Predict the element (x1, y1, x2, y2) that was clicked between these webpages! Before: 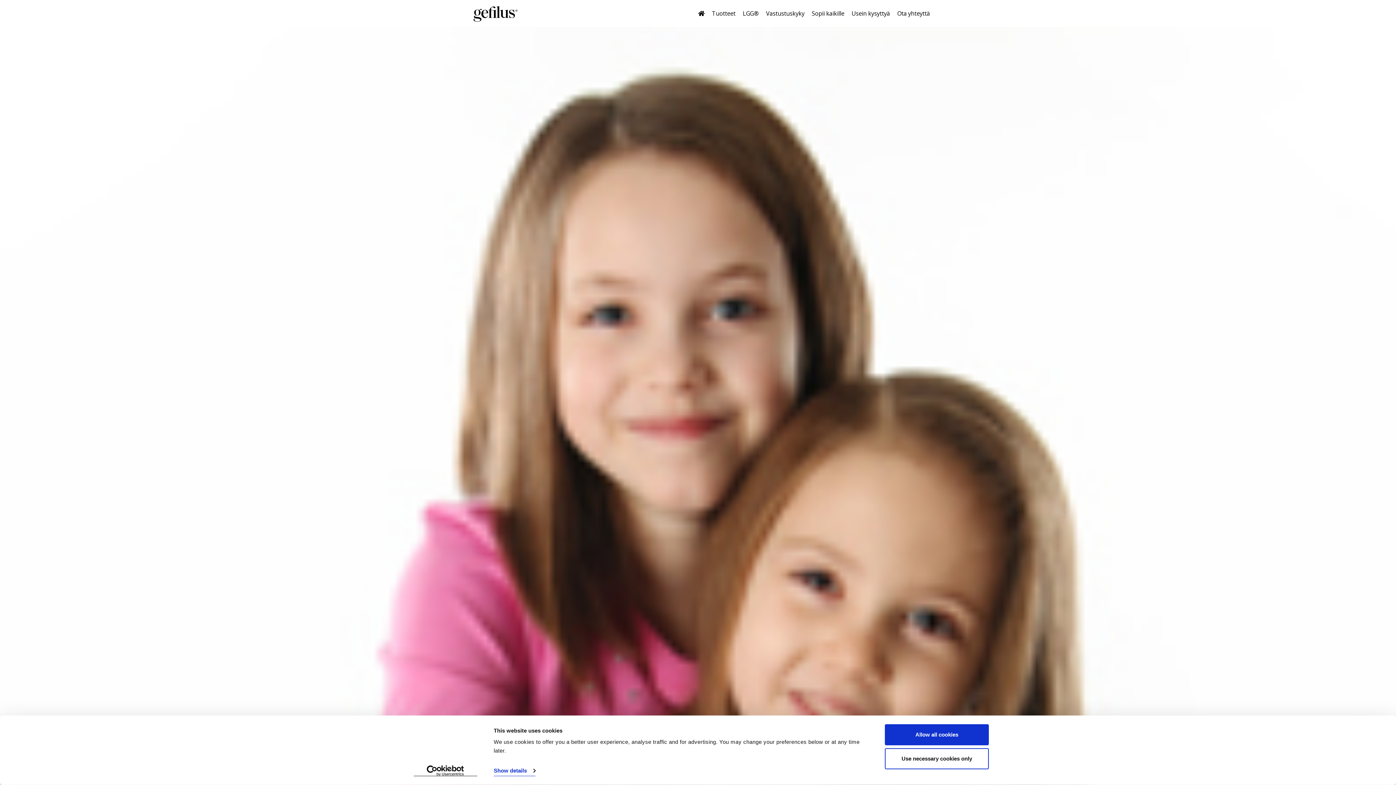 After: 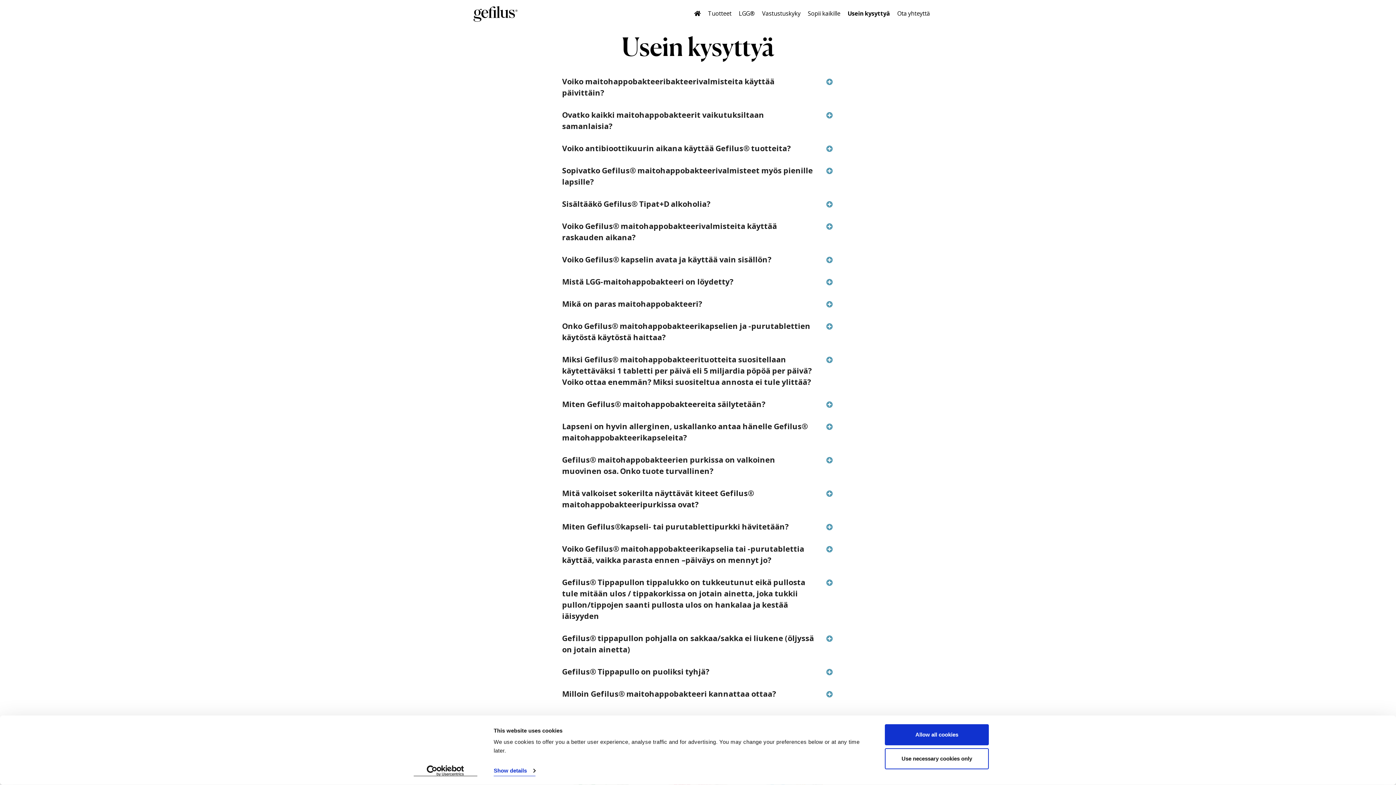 Action: bbox: (851, 9, 890, 17) label: Usein kysyttyä